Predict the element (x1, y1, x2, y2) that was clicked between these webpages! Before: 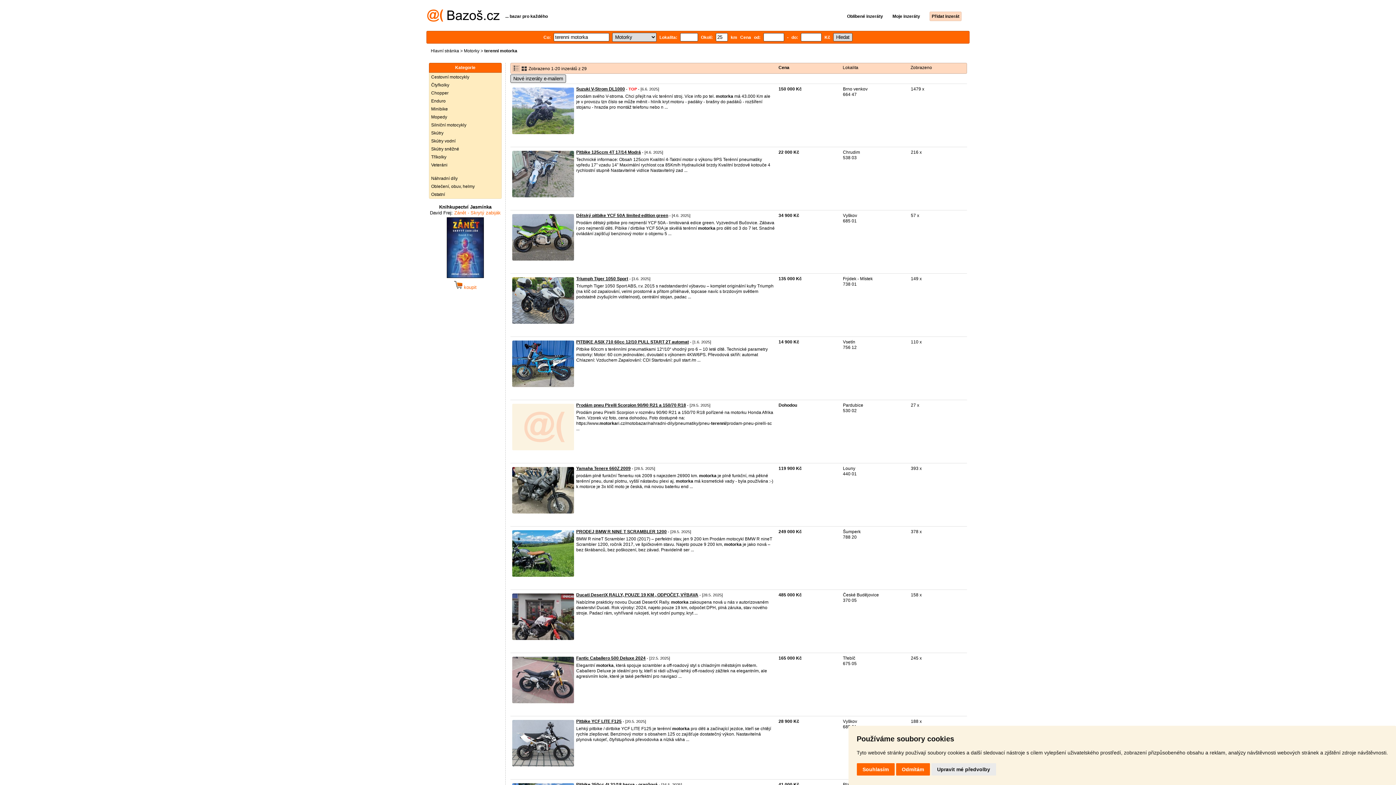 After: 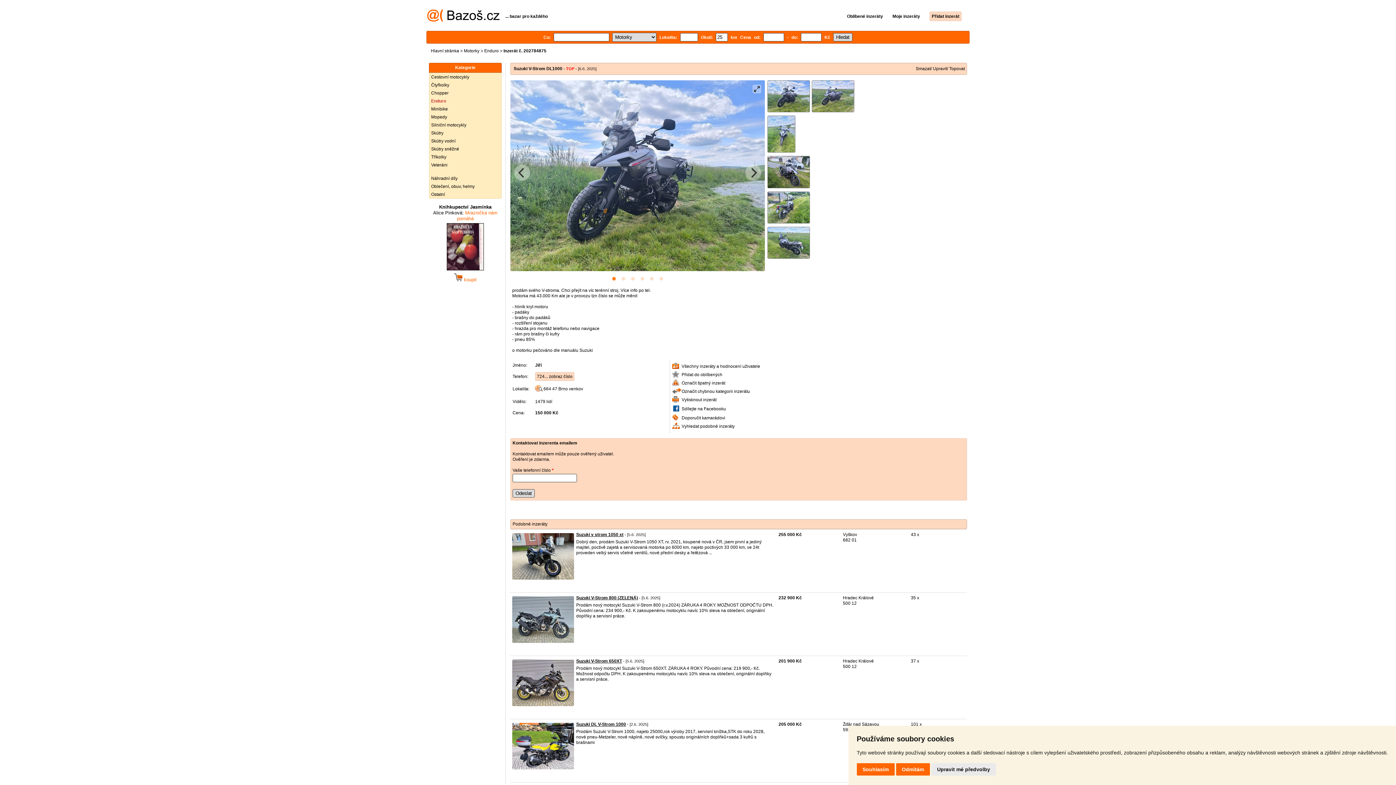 Action: bbox: (576, 86, 625, 91) label: Suzuki V-Strom DL1000